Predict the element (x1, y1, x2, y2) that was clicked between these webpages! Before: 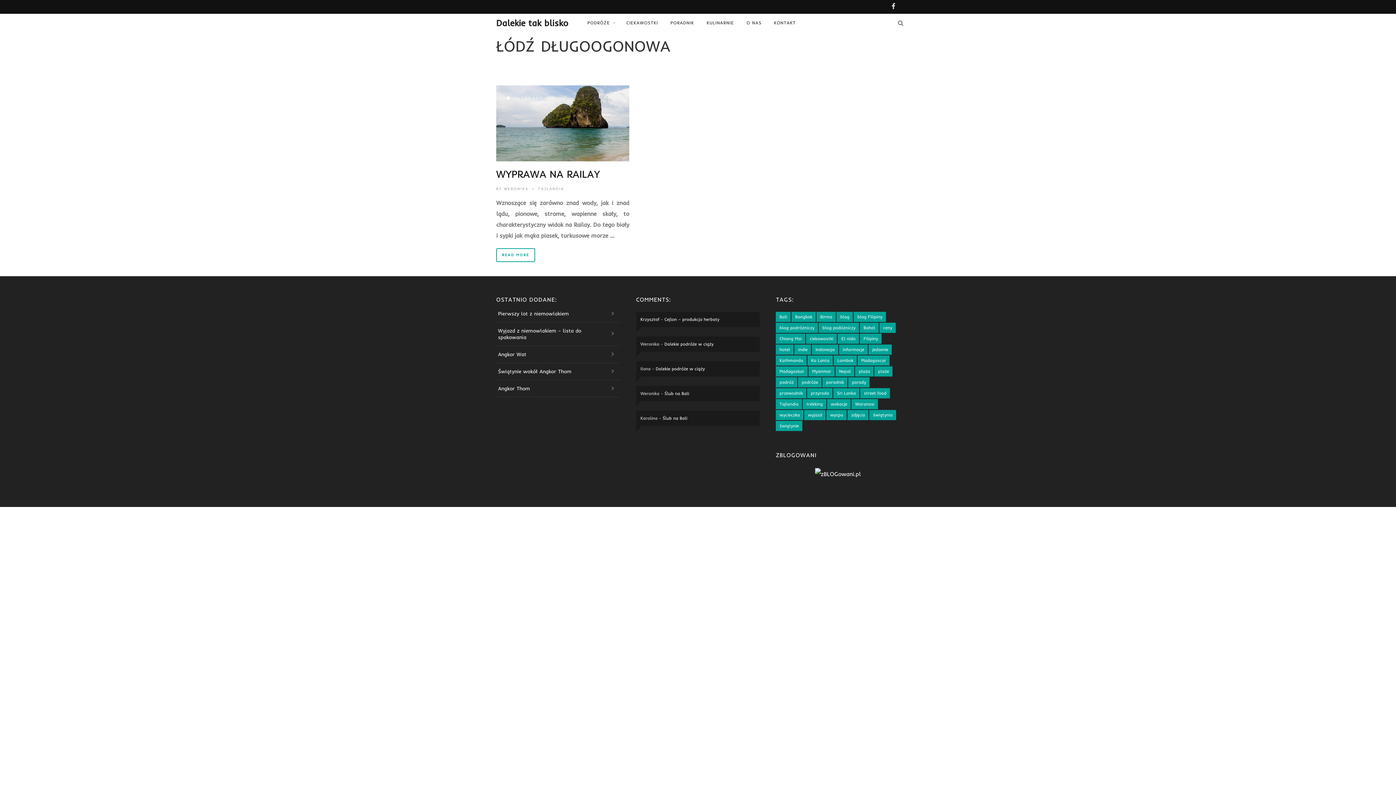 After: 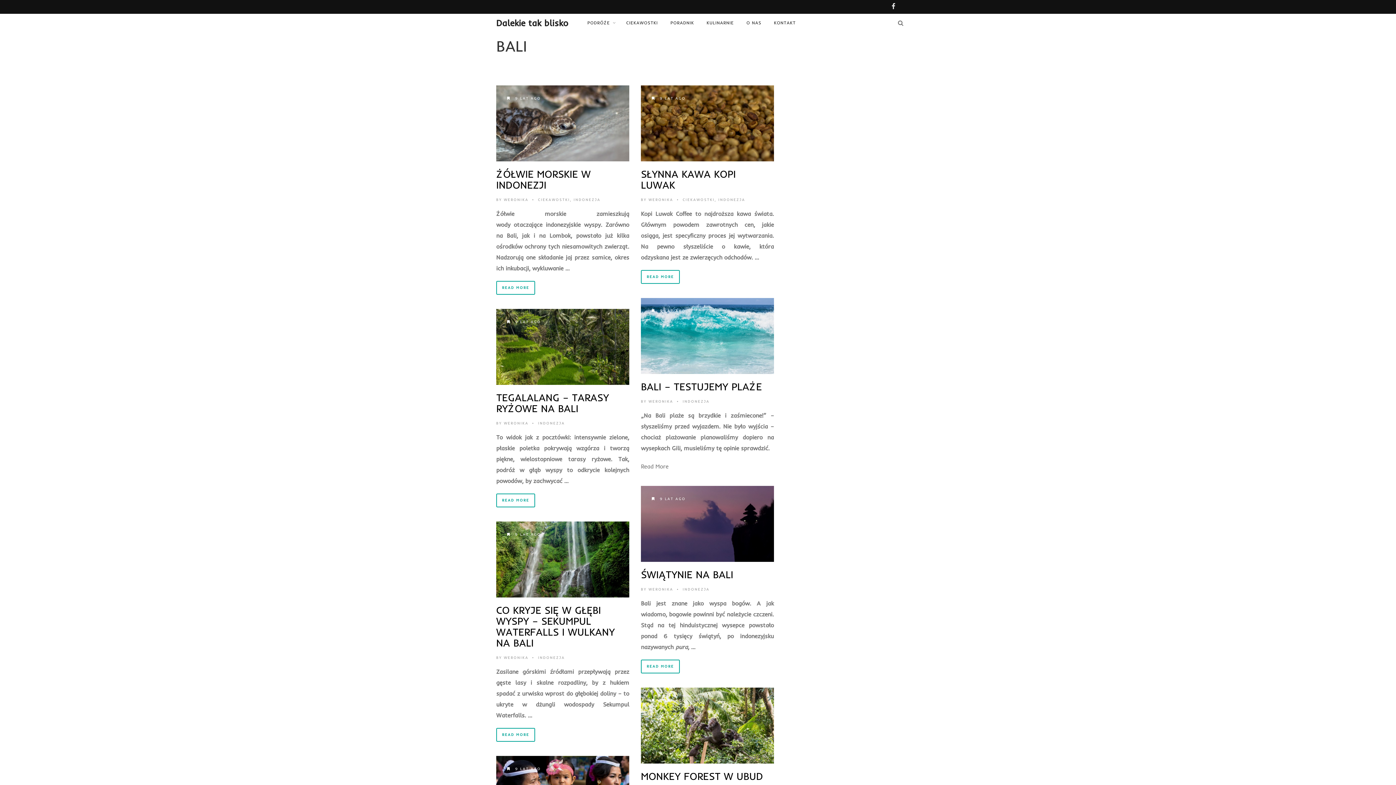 Action: bbox: (776, 311, 791, 322) label: Bali (11 elementów)